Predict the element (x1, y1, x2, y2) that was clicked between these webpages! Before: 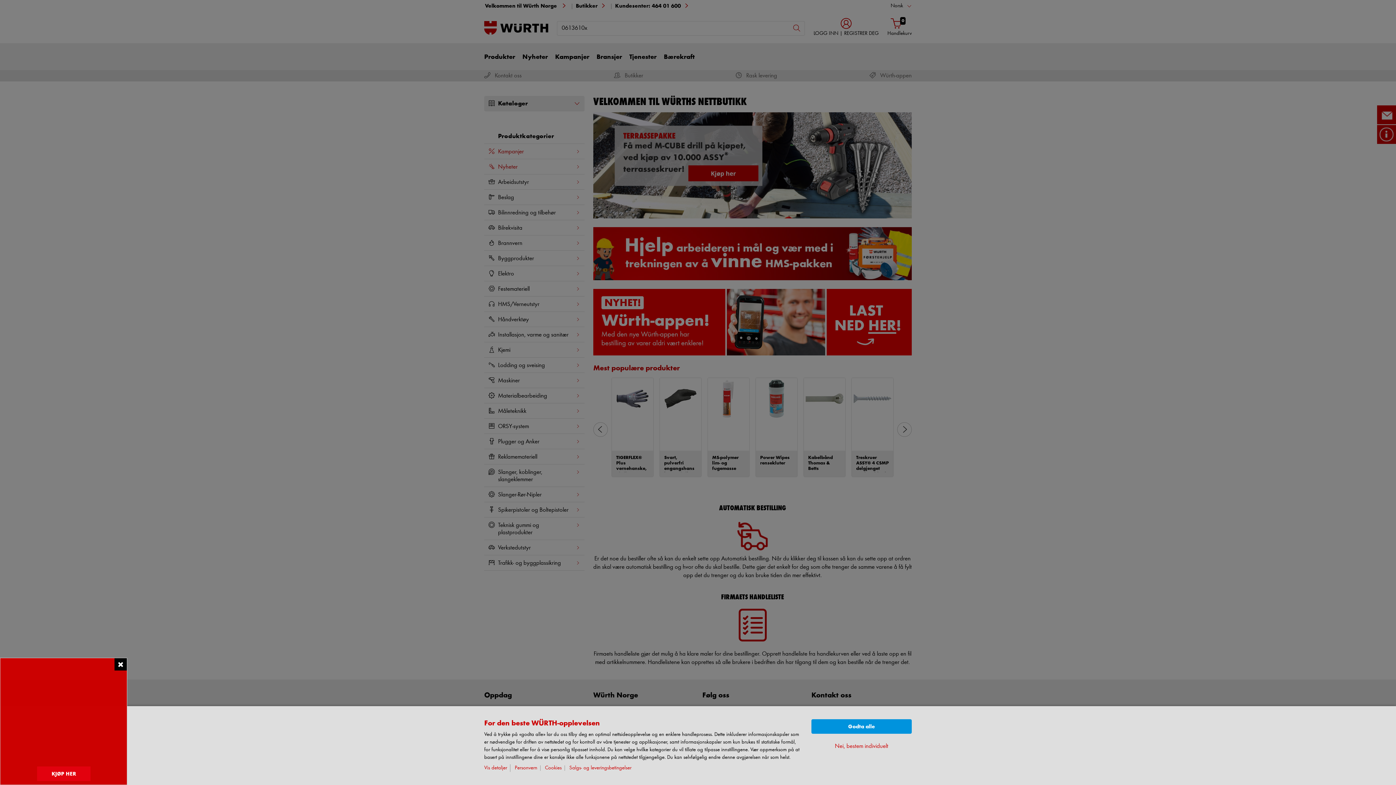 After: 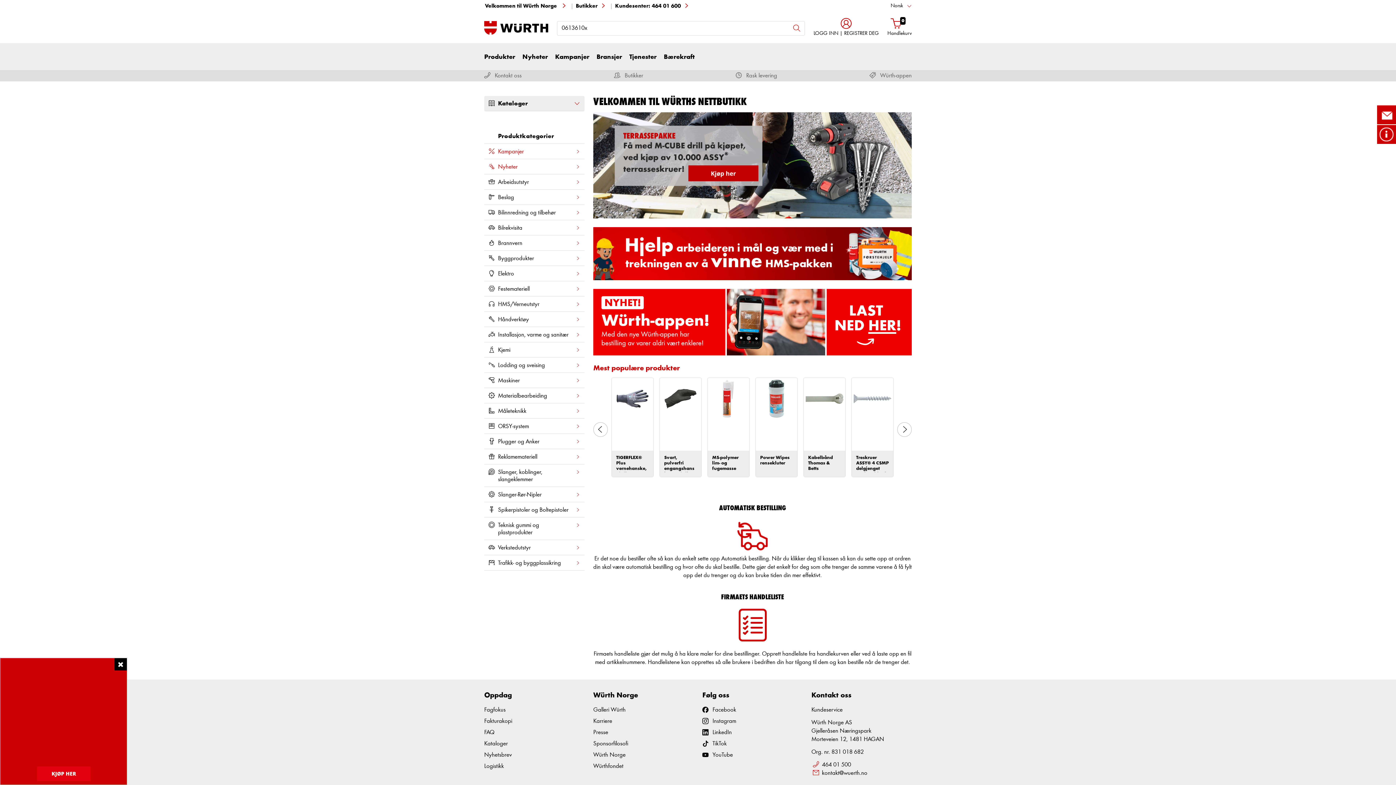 Action: label: Godta alle bbox: (811, 719, 912, 734)